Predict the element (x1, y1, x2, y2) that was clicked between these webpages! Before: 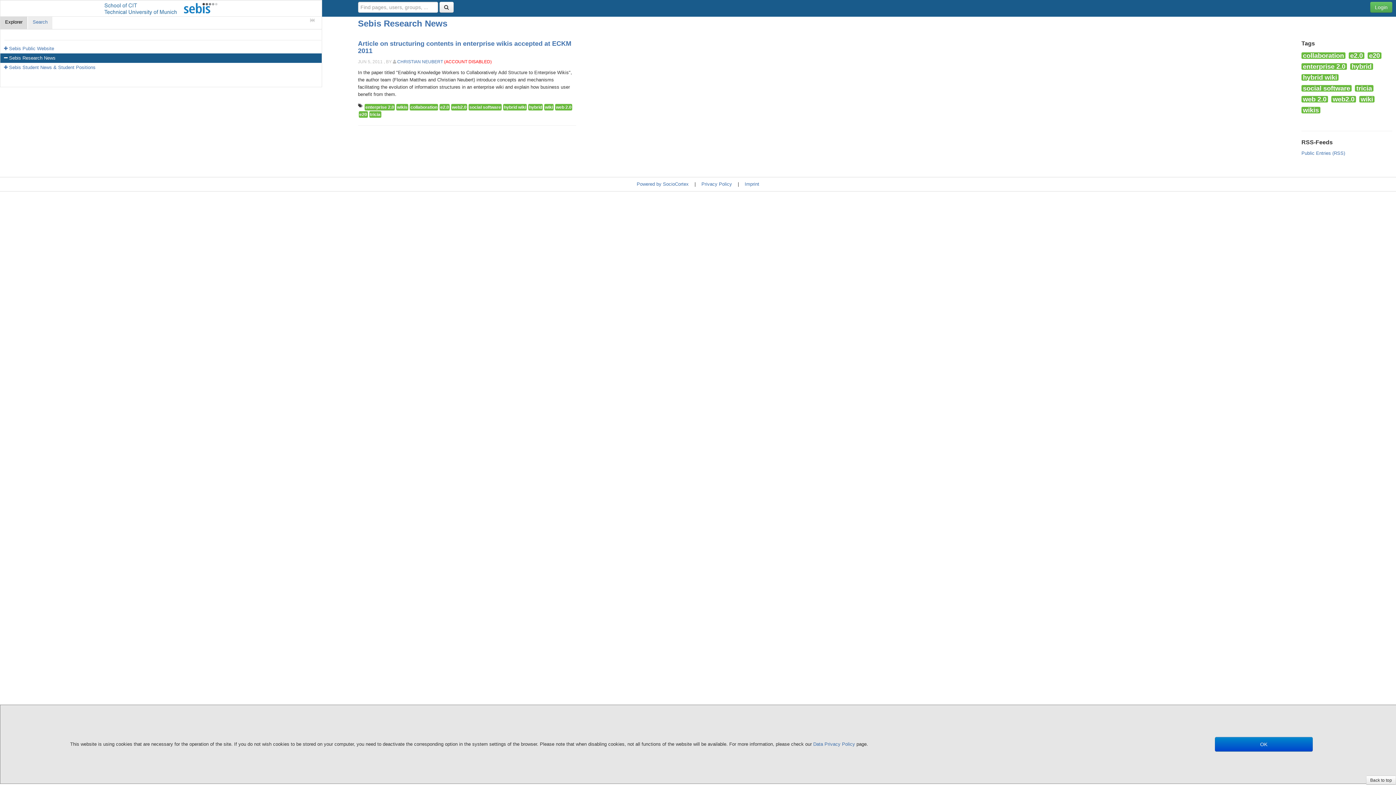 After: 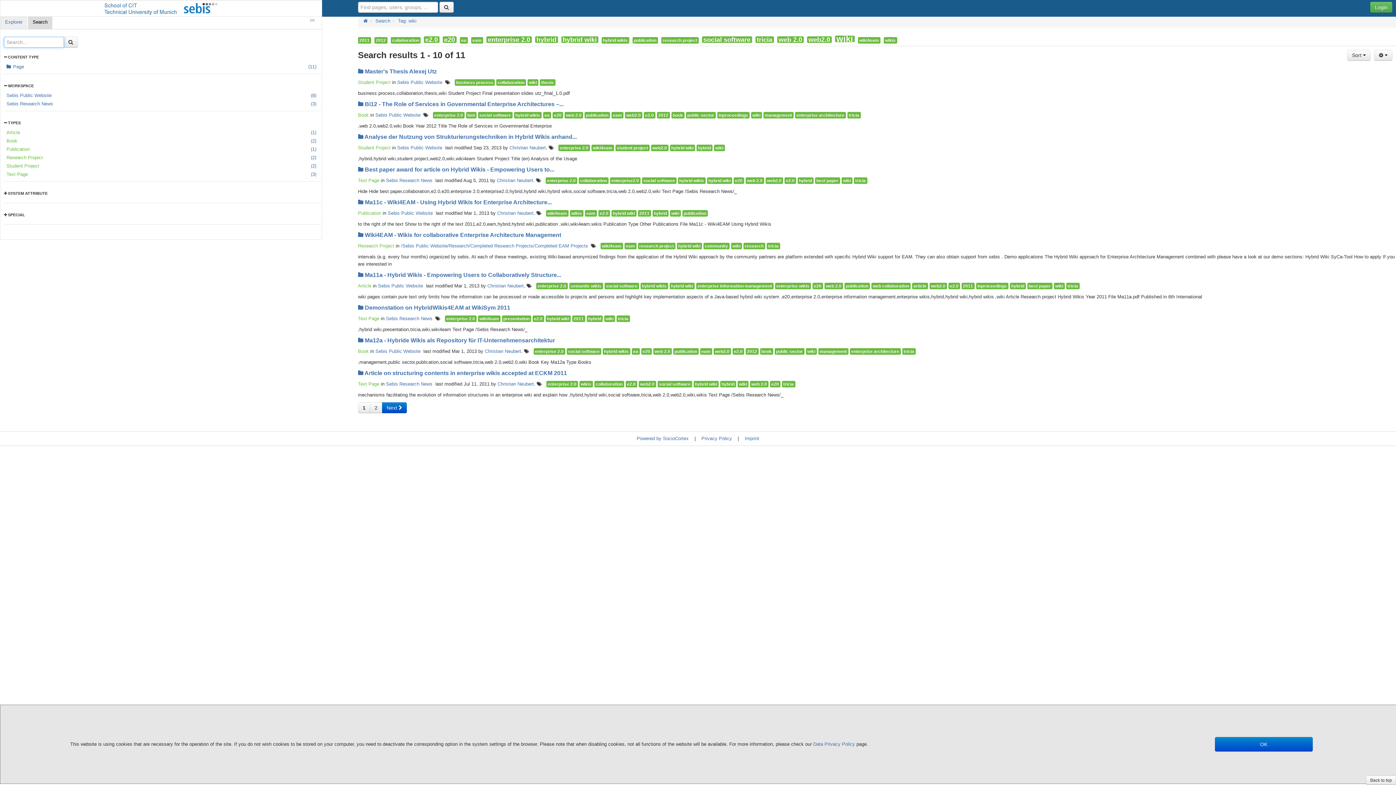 Action: bbox: (544, 104, 553, 110) label: wiki